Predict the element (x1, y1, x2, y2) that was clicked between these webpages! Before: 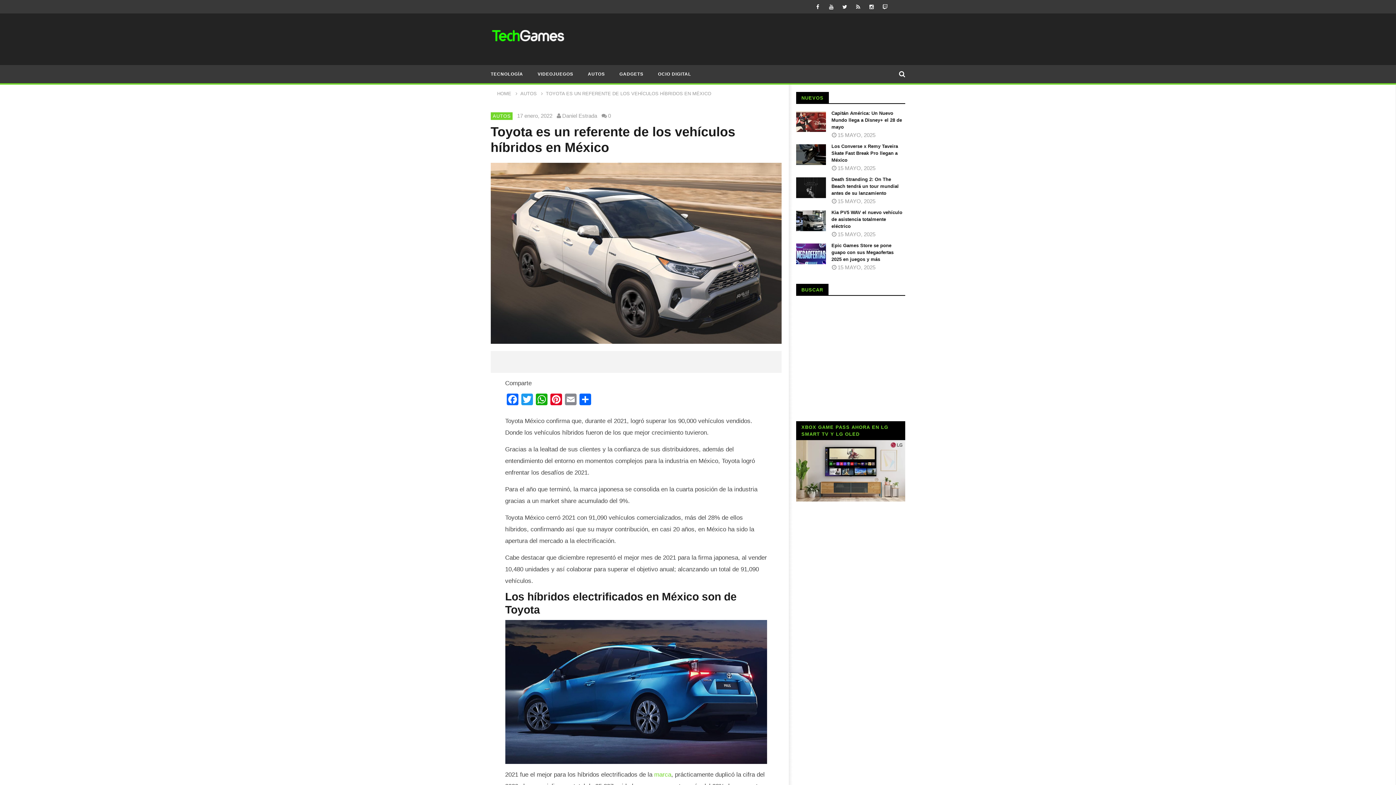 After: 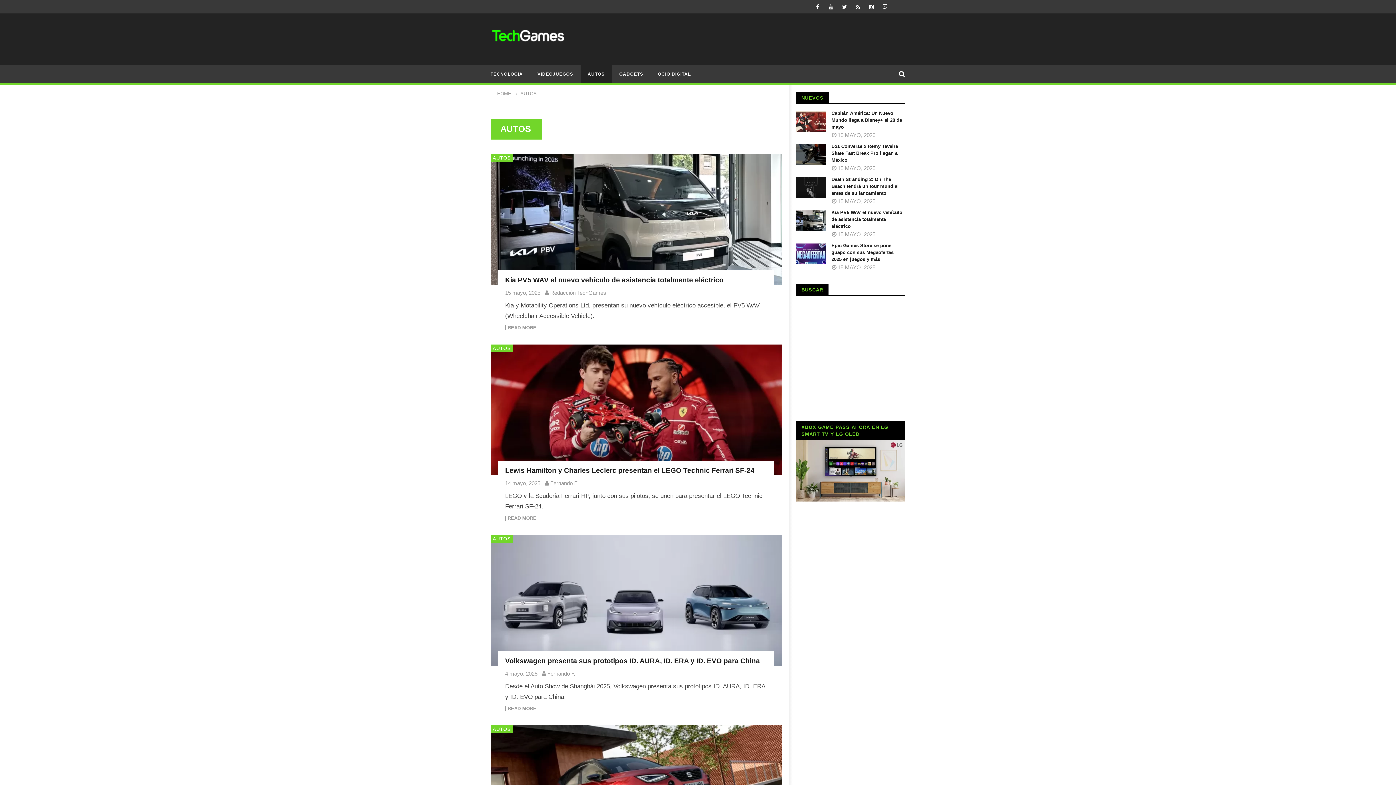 Action: bbox: (580, 65, 612, 83) label: AUTOS